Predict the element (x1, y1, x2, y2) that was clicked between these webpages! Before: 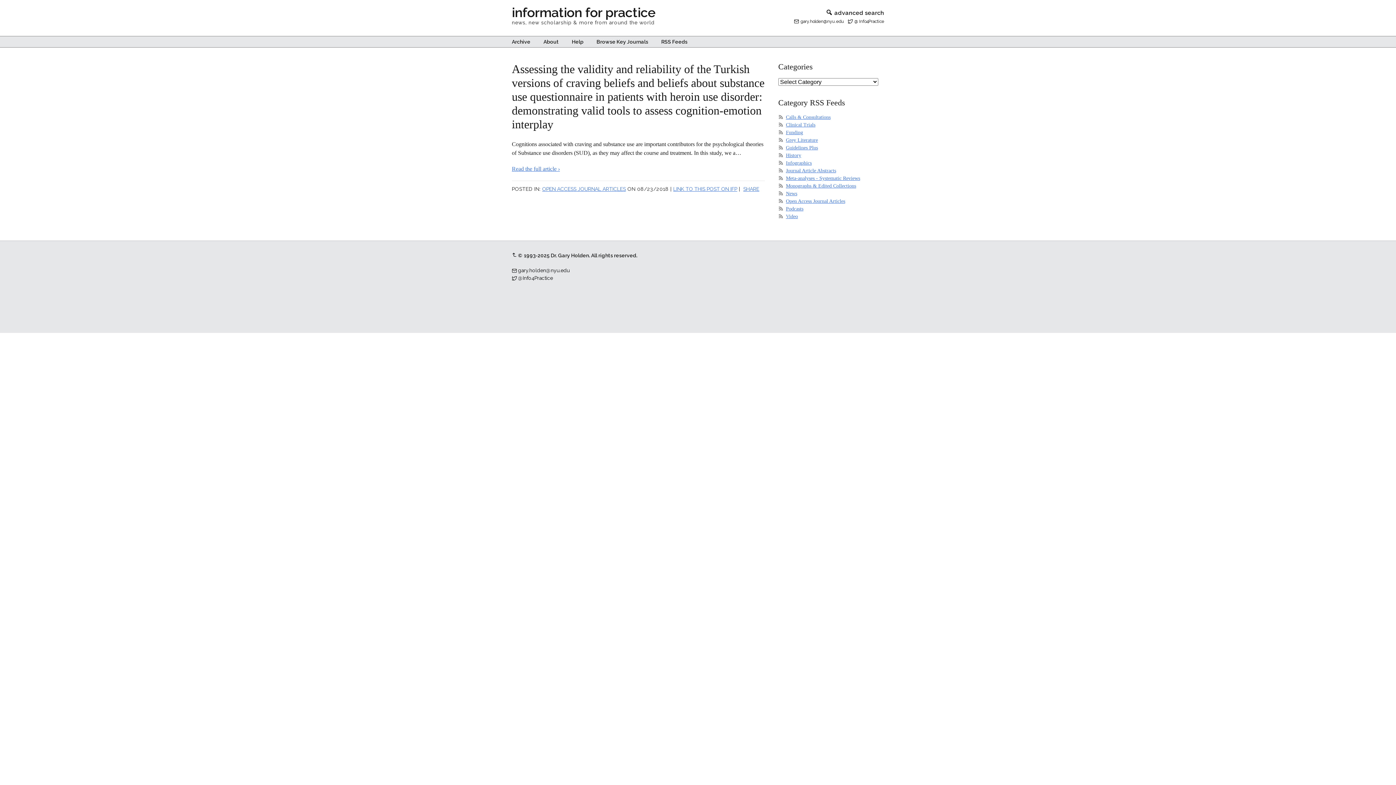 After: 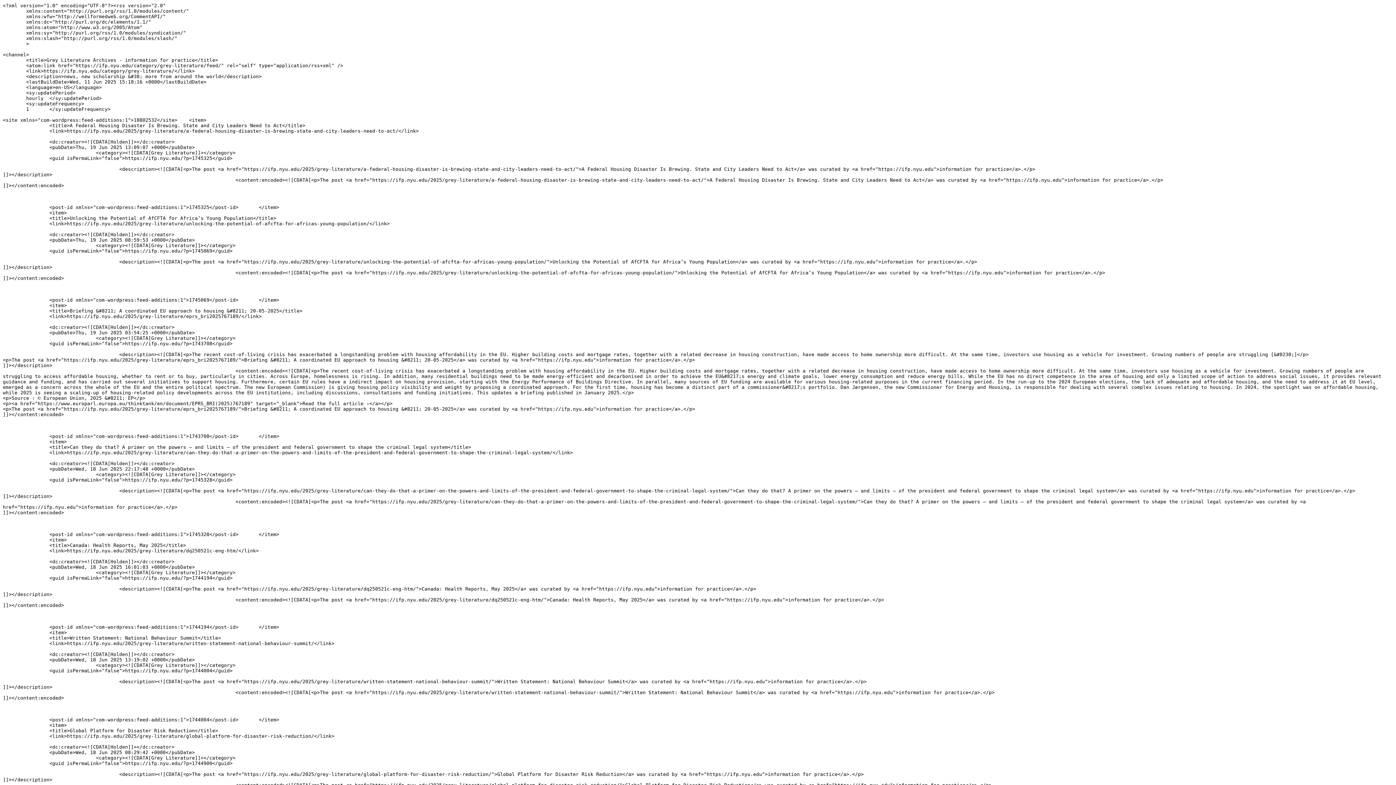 Action: bbox: (786, 137, 818, 142) label: Grey Literature